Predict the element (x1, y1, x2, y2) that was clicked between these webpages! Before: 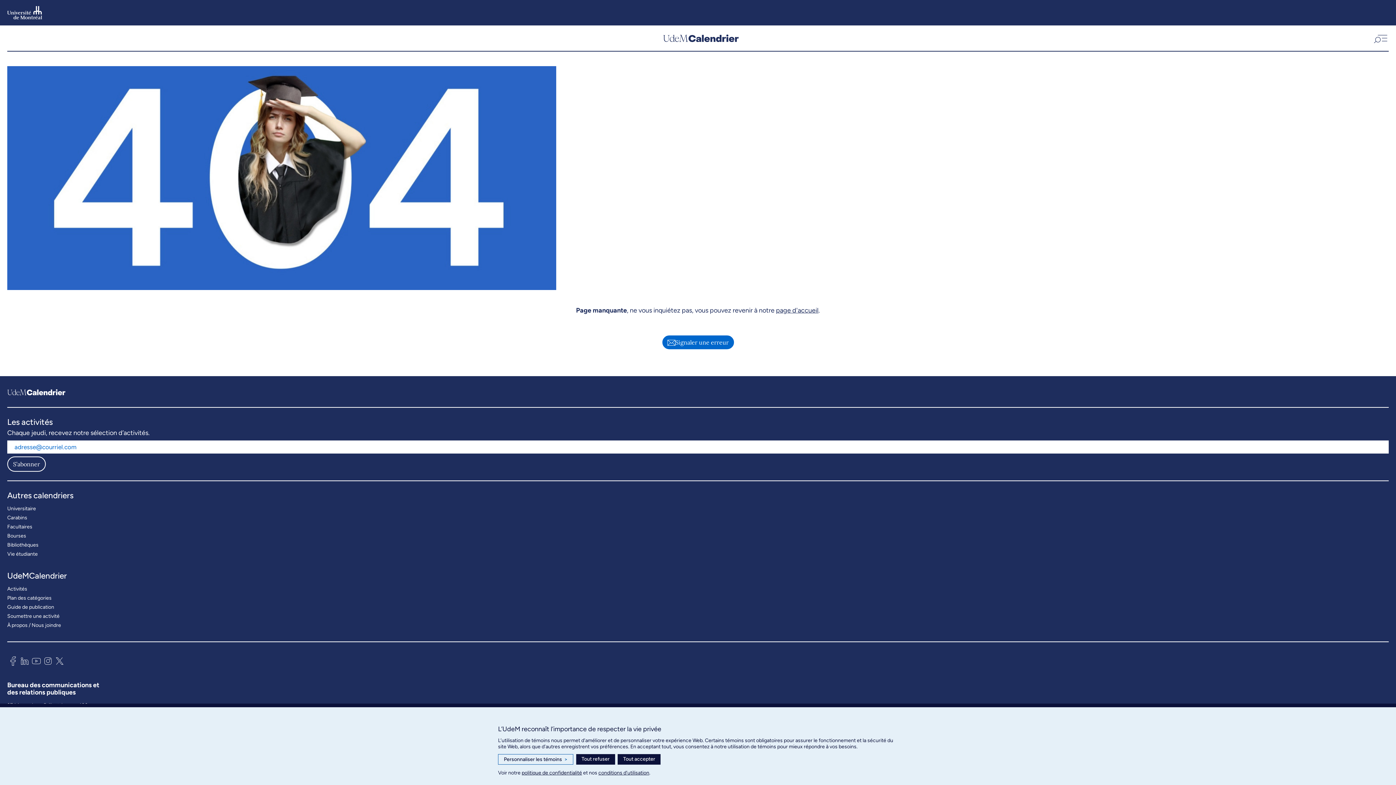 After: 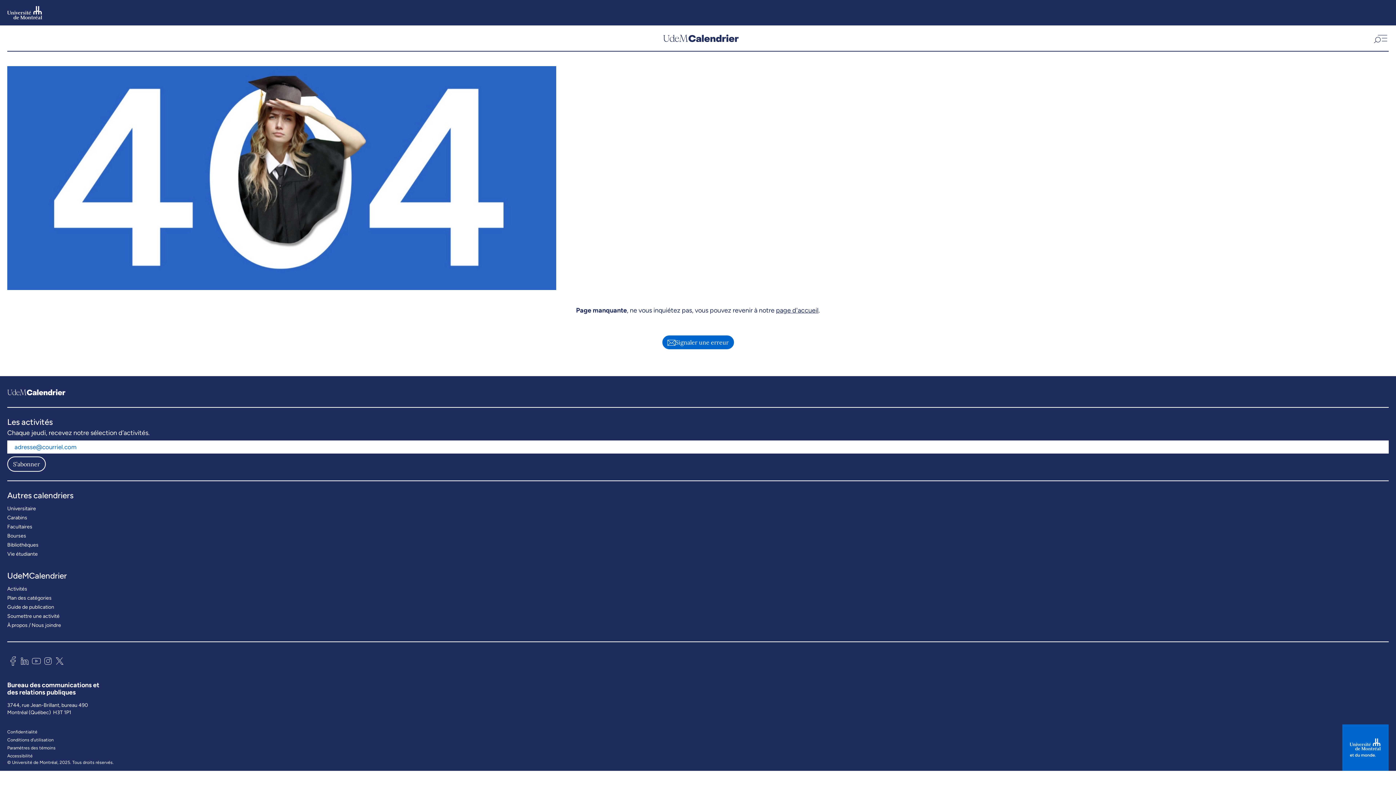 Action: bbox: (617, 754, 660, 765) label: Tout accepter